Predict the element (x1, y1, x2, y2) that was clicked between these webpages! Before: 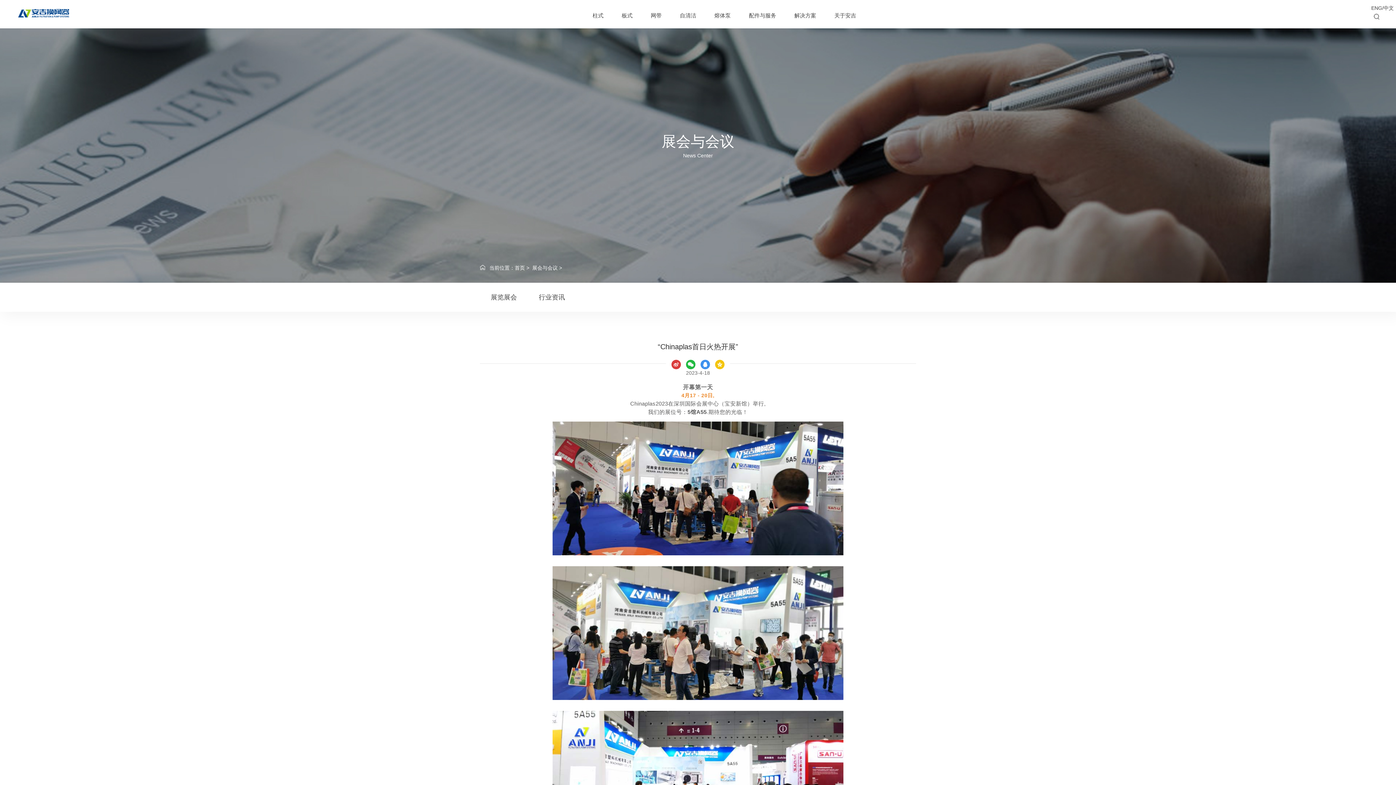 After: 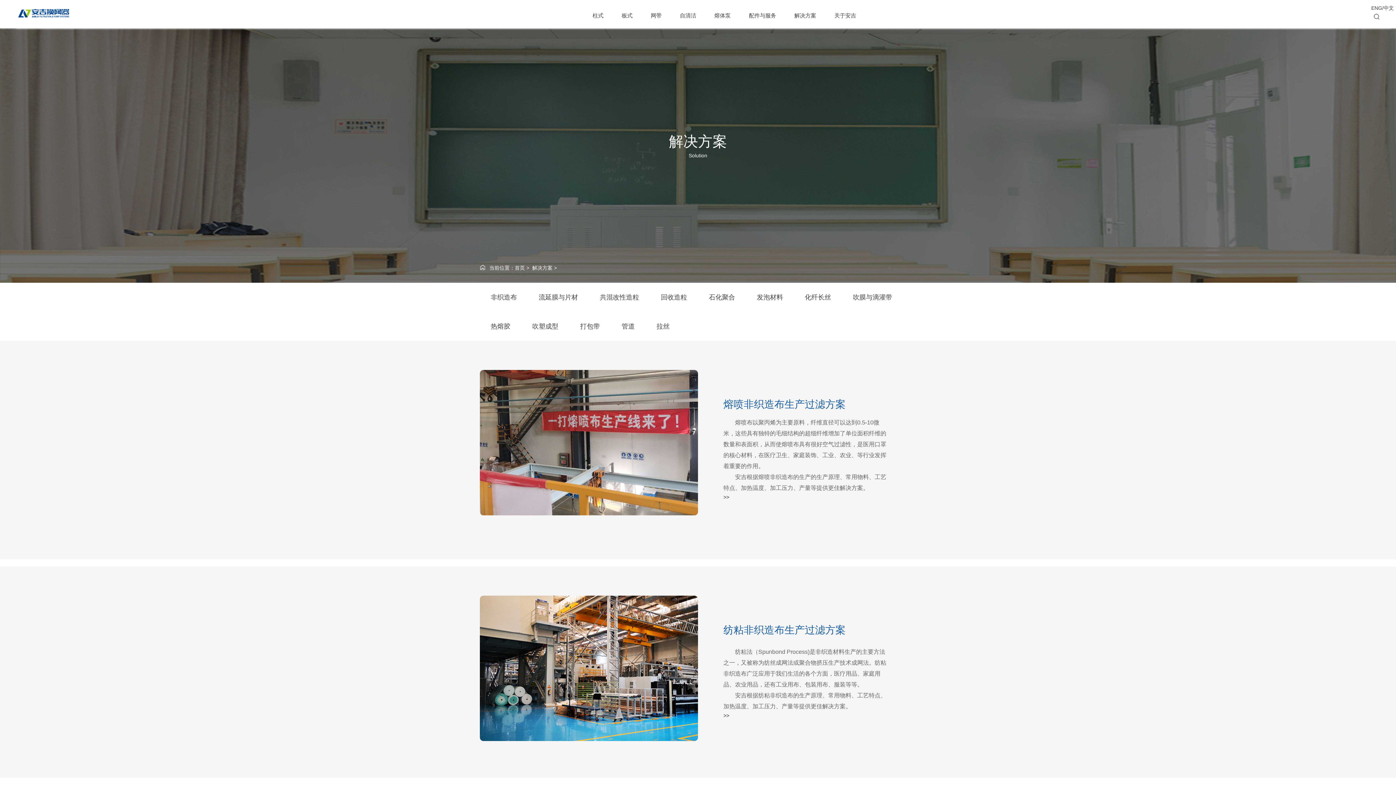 Action: bbox: (790, 12, 820, 27) label: 解决方案